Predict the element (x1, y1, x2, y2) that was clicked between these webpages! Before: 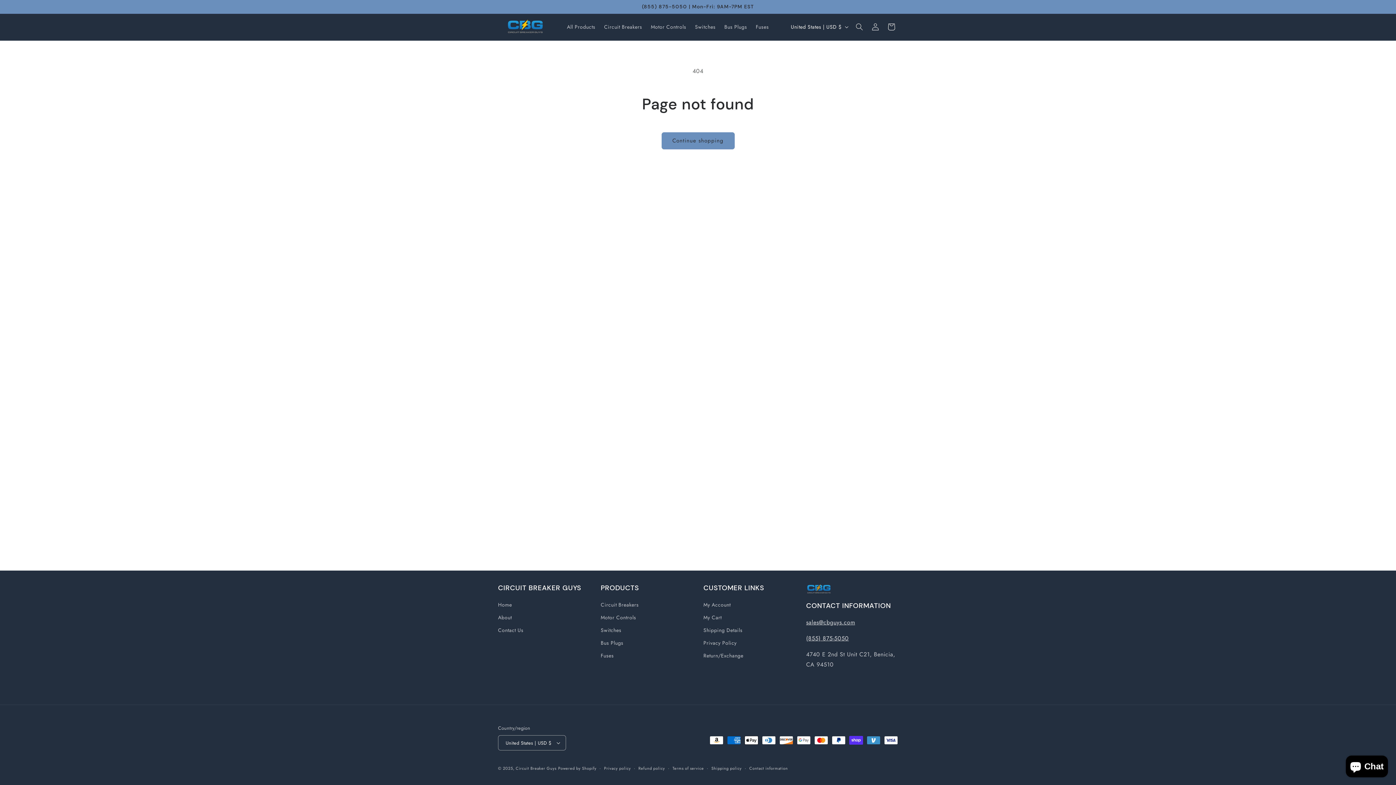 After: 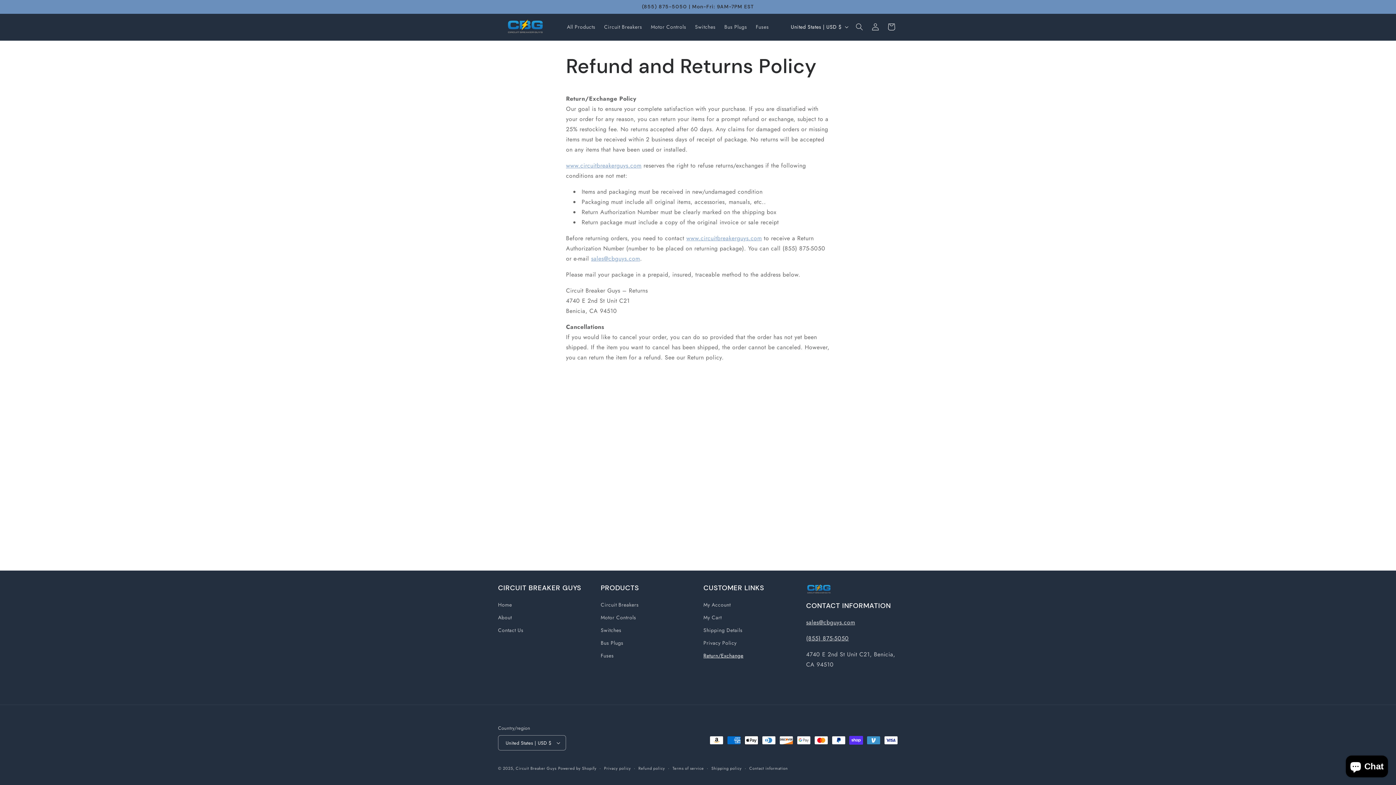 Action: bbox: (703, 649, 743, 662) label: Return/Exchange